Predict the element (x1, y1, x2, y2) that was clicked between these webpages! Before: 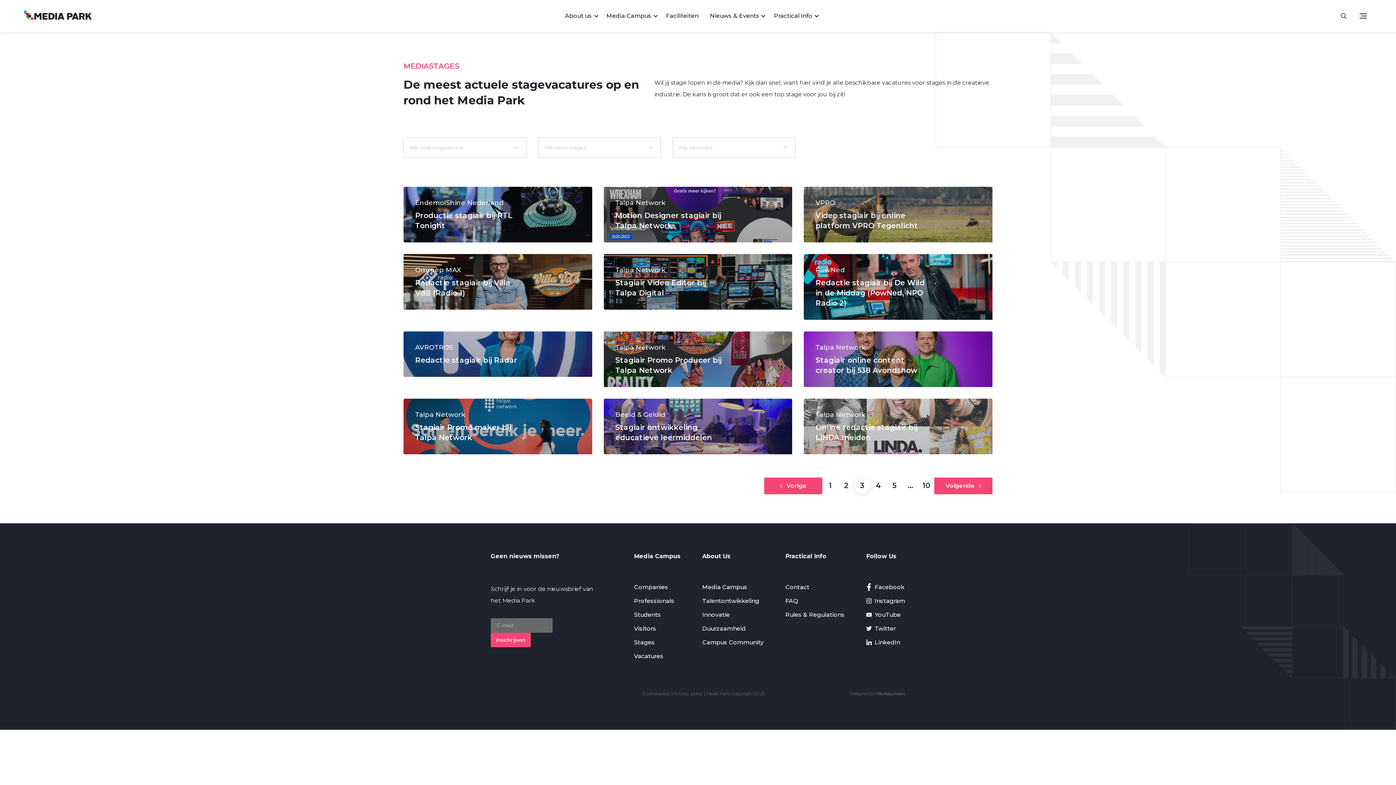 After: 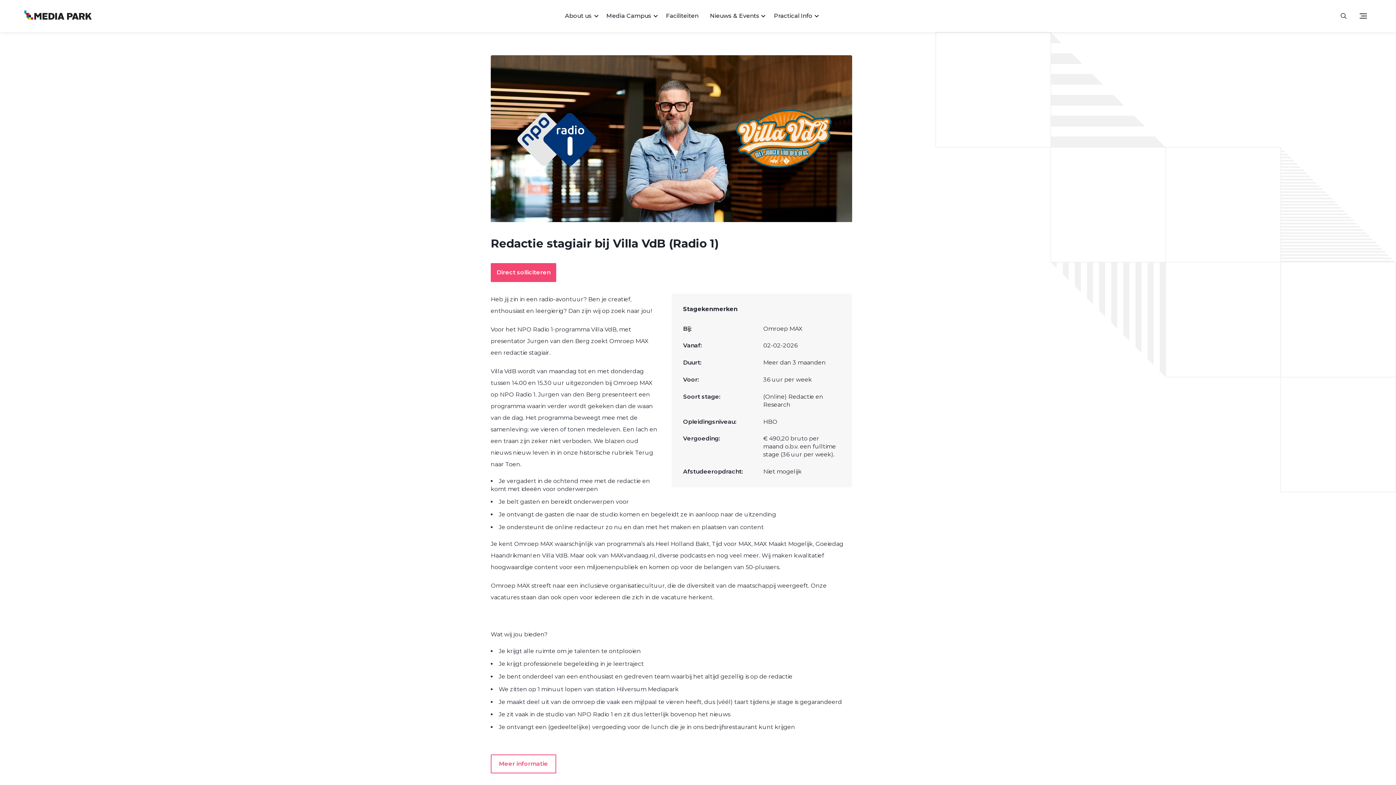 Action: bbox: (403, 254, 592, 309) label: Omroep MAX

Redactie stagiair bij Villa VdB (Radio 1)
LEES MEER